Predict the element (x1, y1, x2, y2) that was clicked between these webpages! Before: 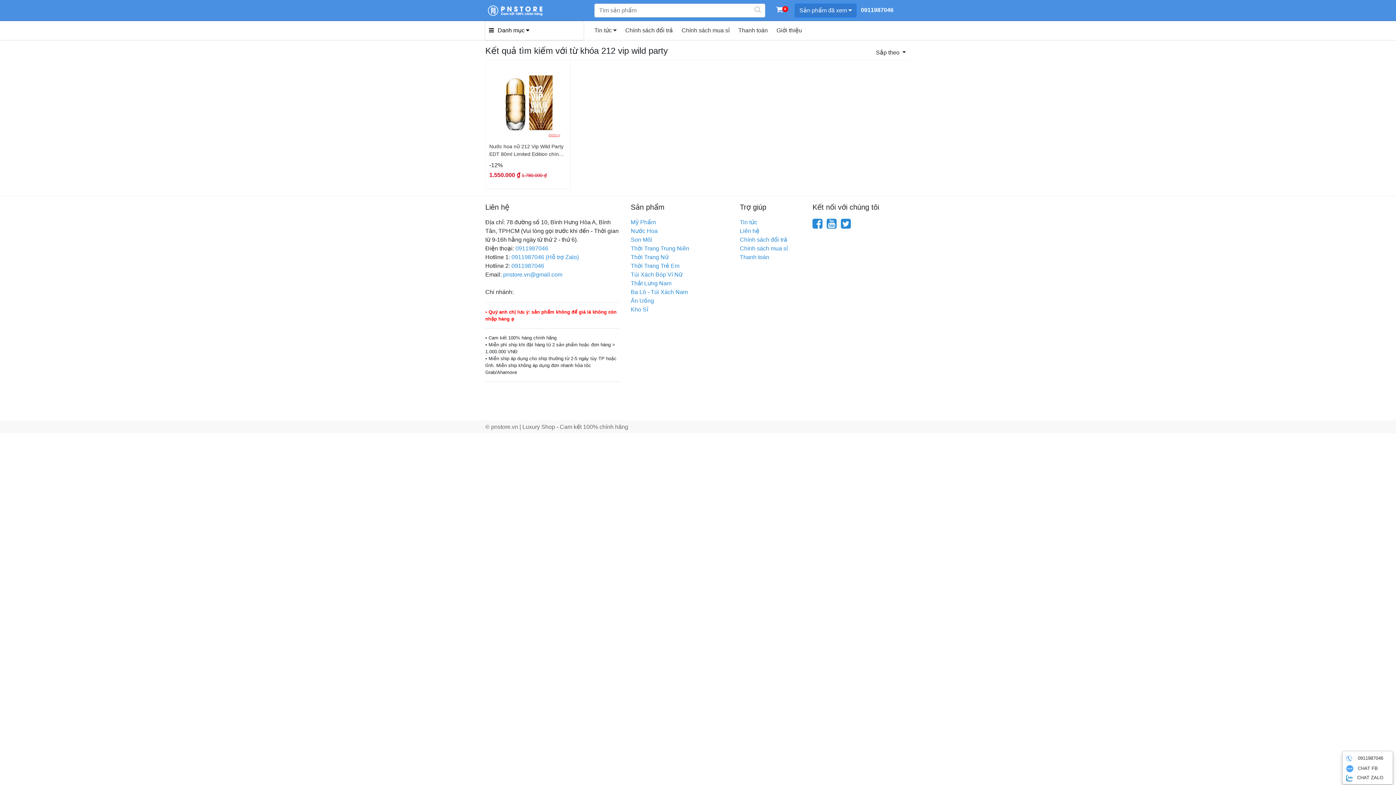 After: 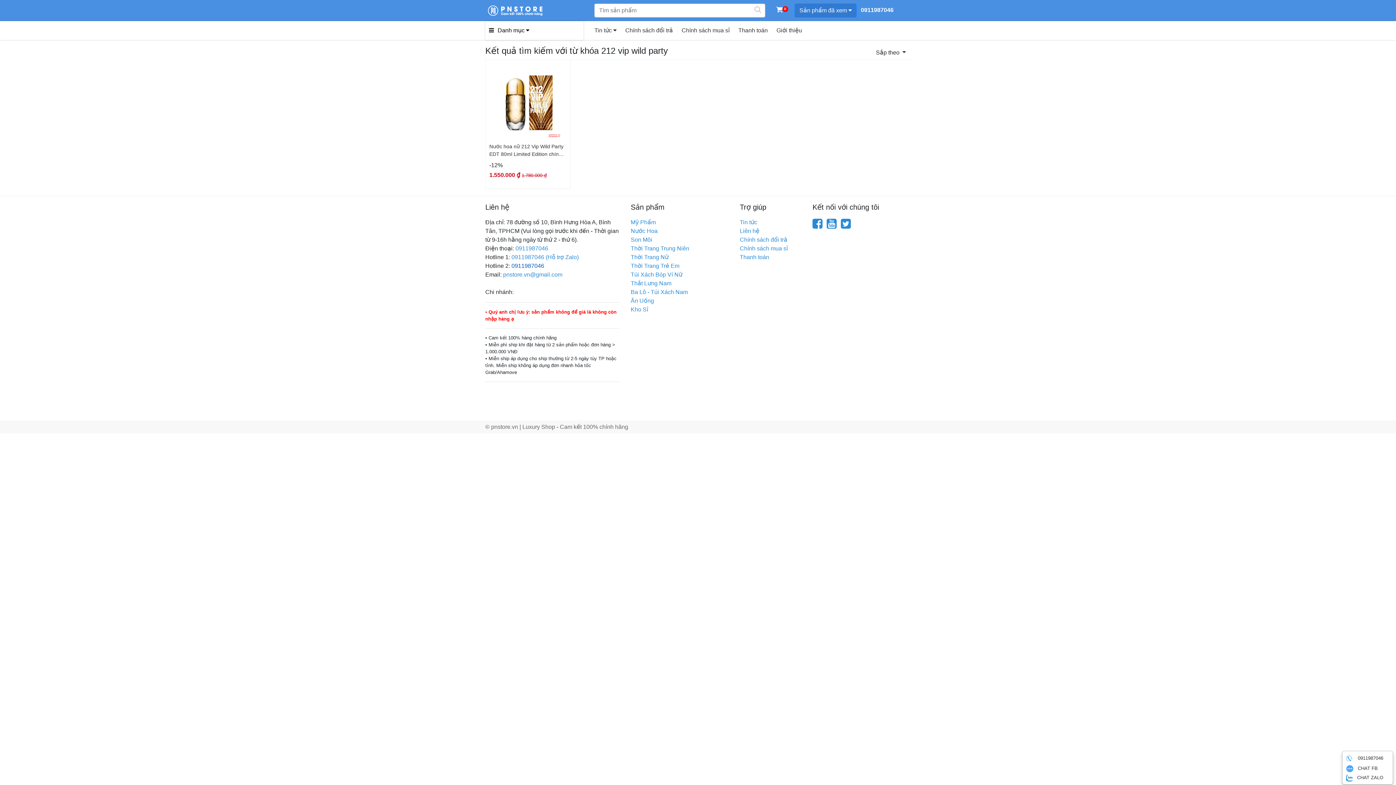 Action: label: 0911987046 bbox: (511, 262, 544, 269)